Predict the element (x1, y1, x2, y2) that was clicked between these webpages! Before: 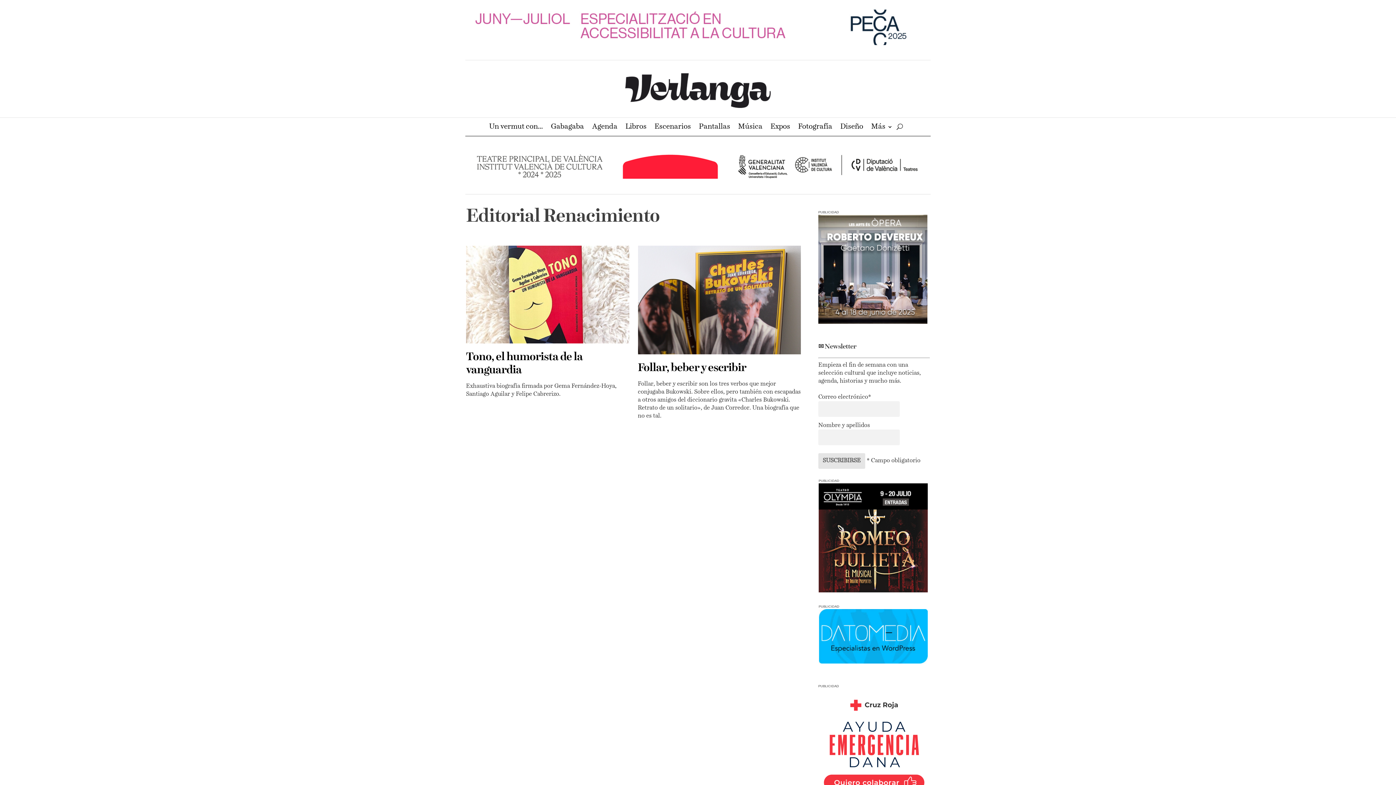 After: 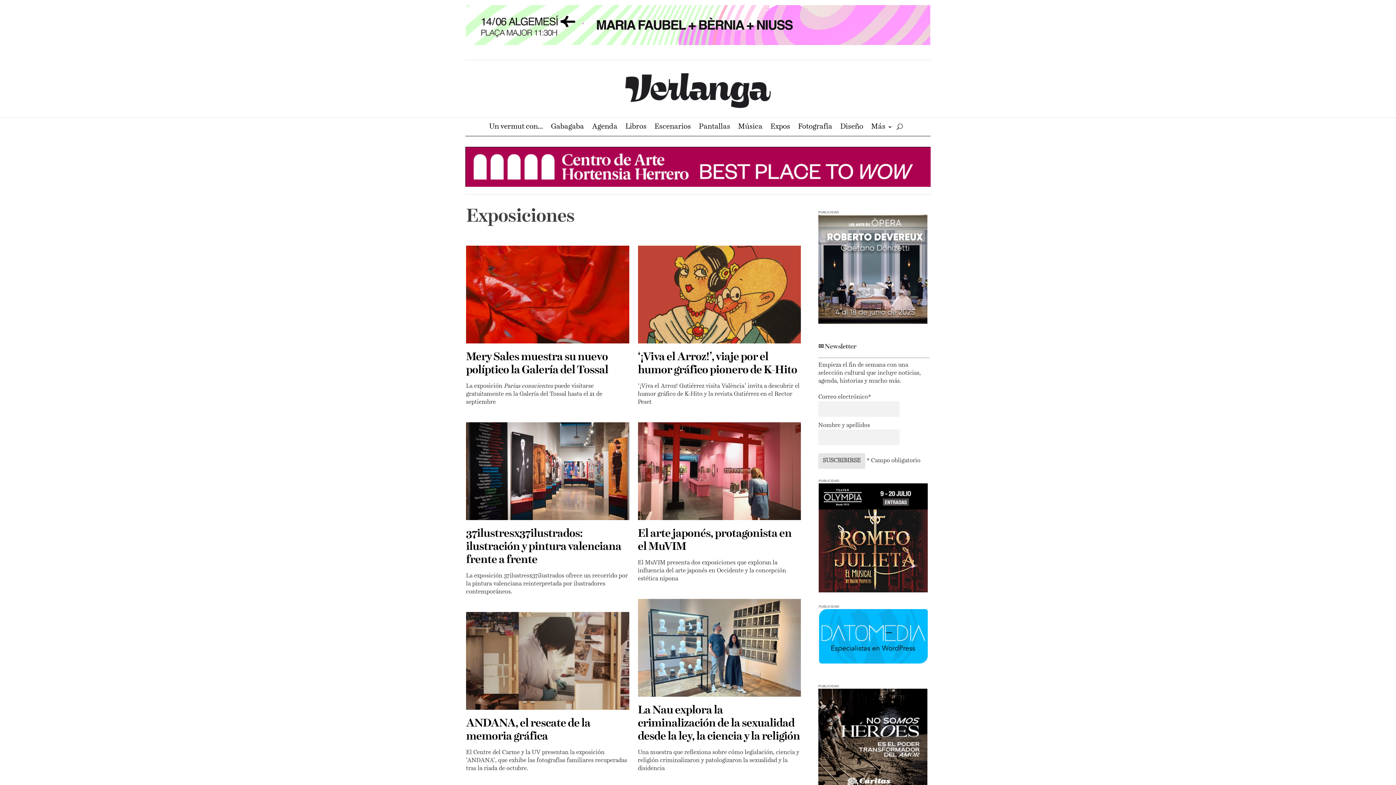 Action: label: Expos bbox: (770, 124, 790, 132)